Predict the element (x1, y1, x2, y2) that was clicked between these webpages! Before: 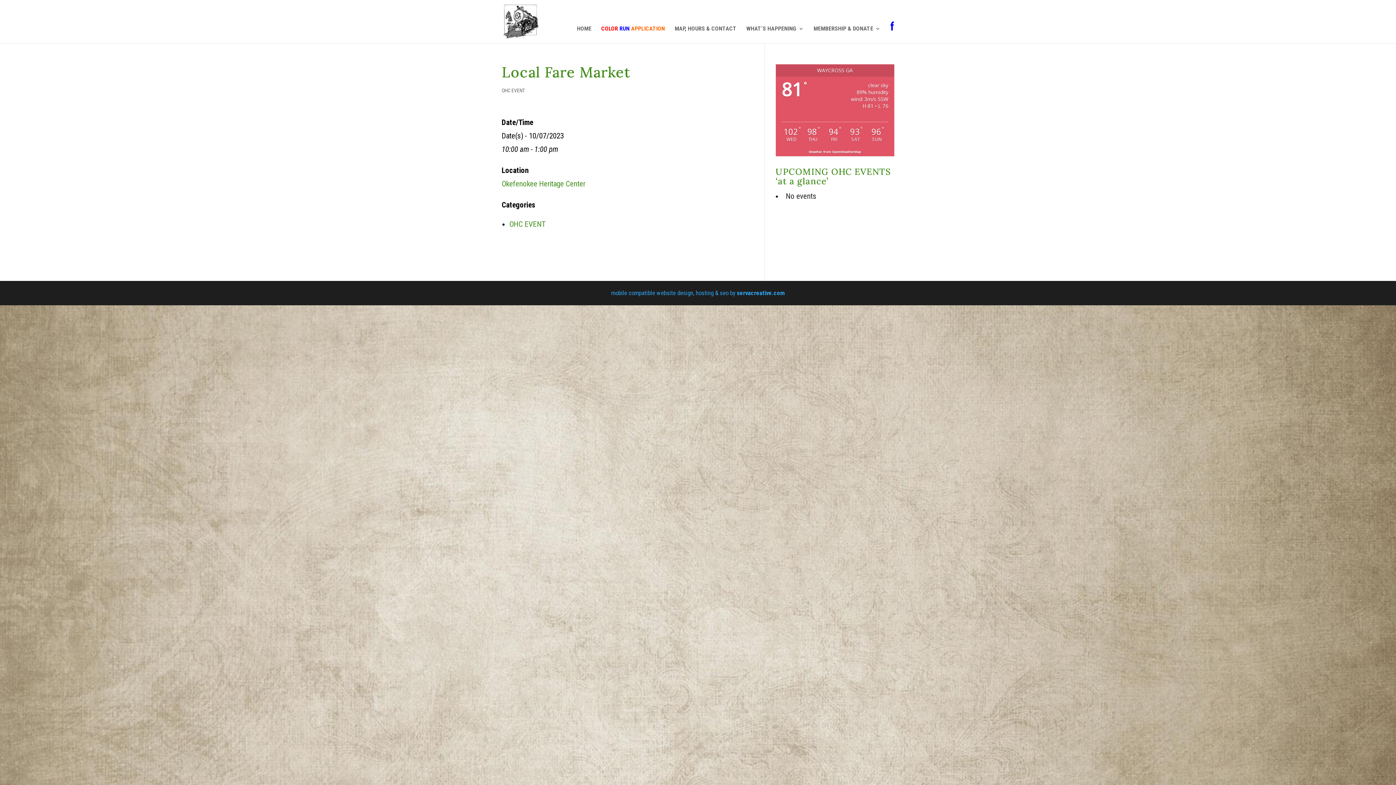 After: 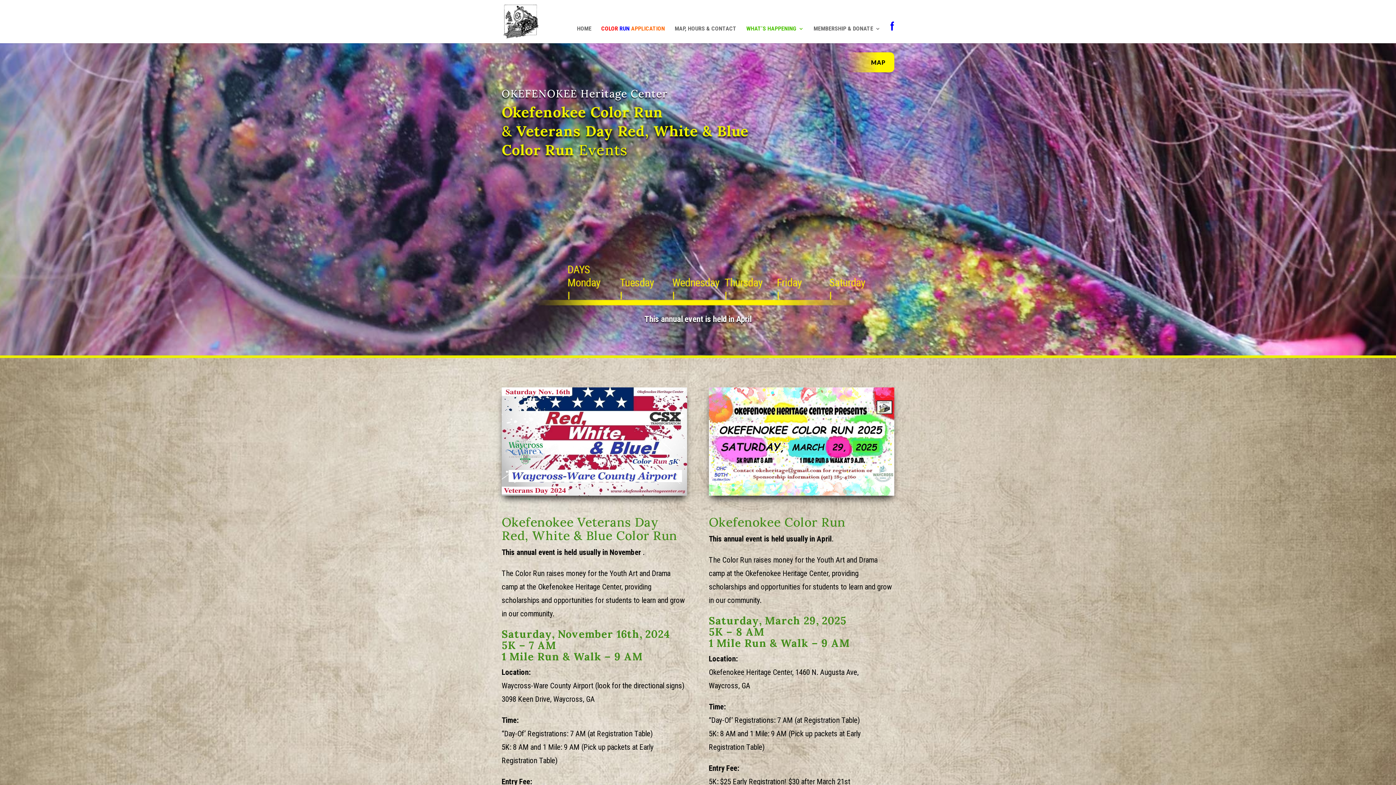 Action: bbox: (601, 26, 665, 43) label: COLOR RUN APPLICATION